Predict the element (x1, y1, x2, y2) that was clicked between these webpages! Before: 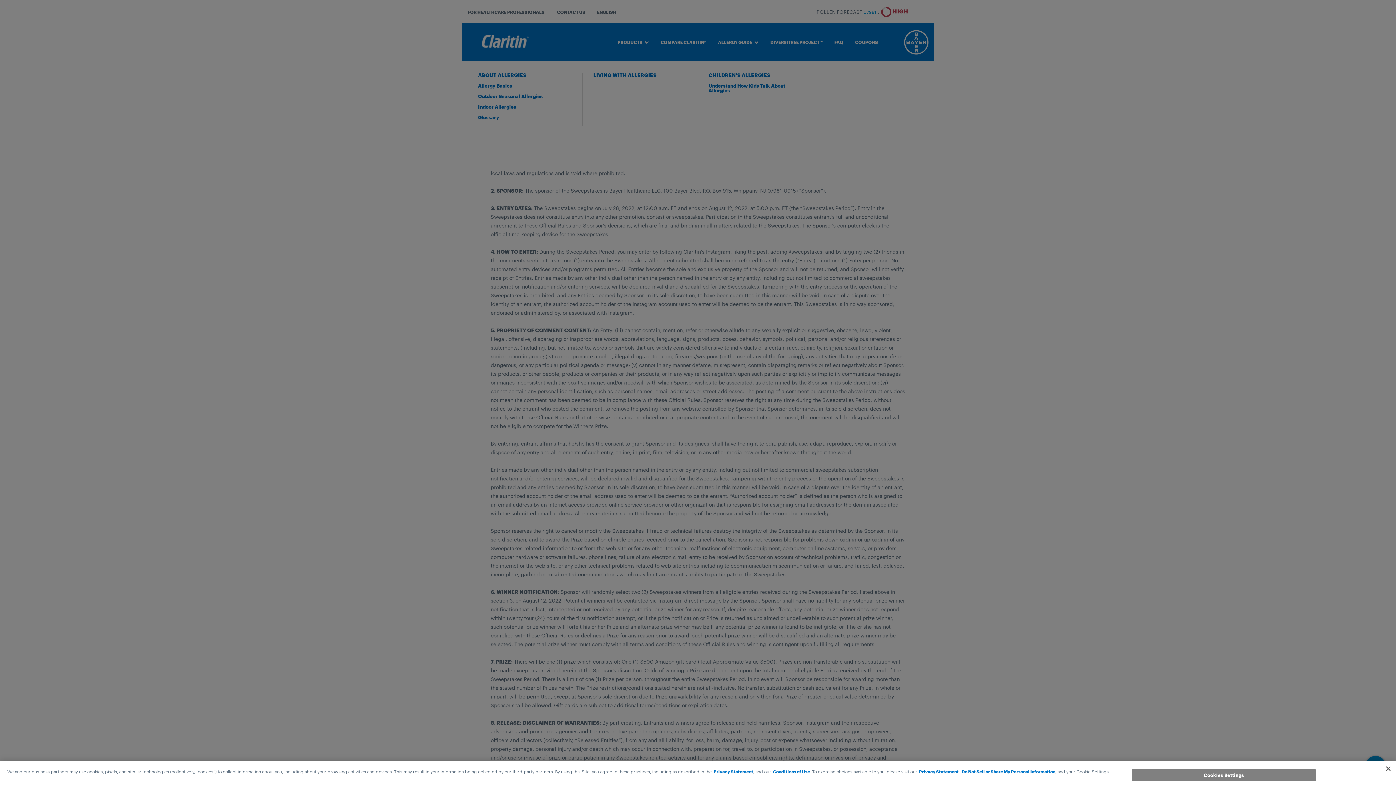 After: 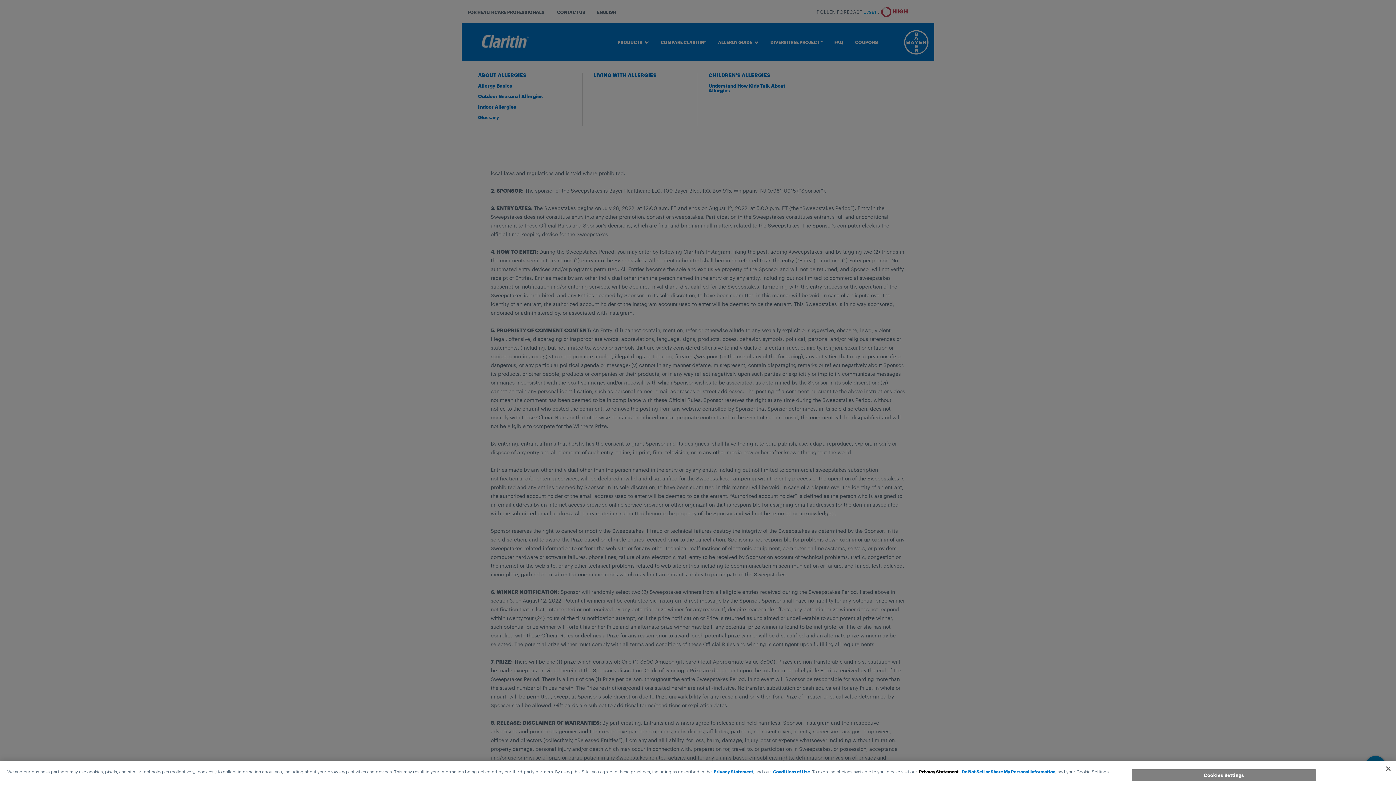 Action: bbox: (919, 768, 958, 775) label: Privacy Statement